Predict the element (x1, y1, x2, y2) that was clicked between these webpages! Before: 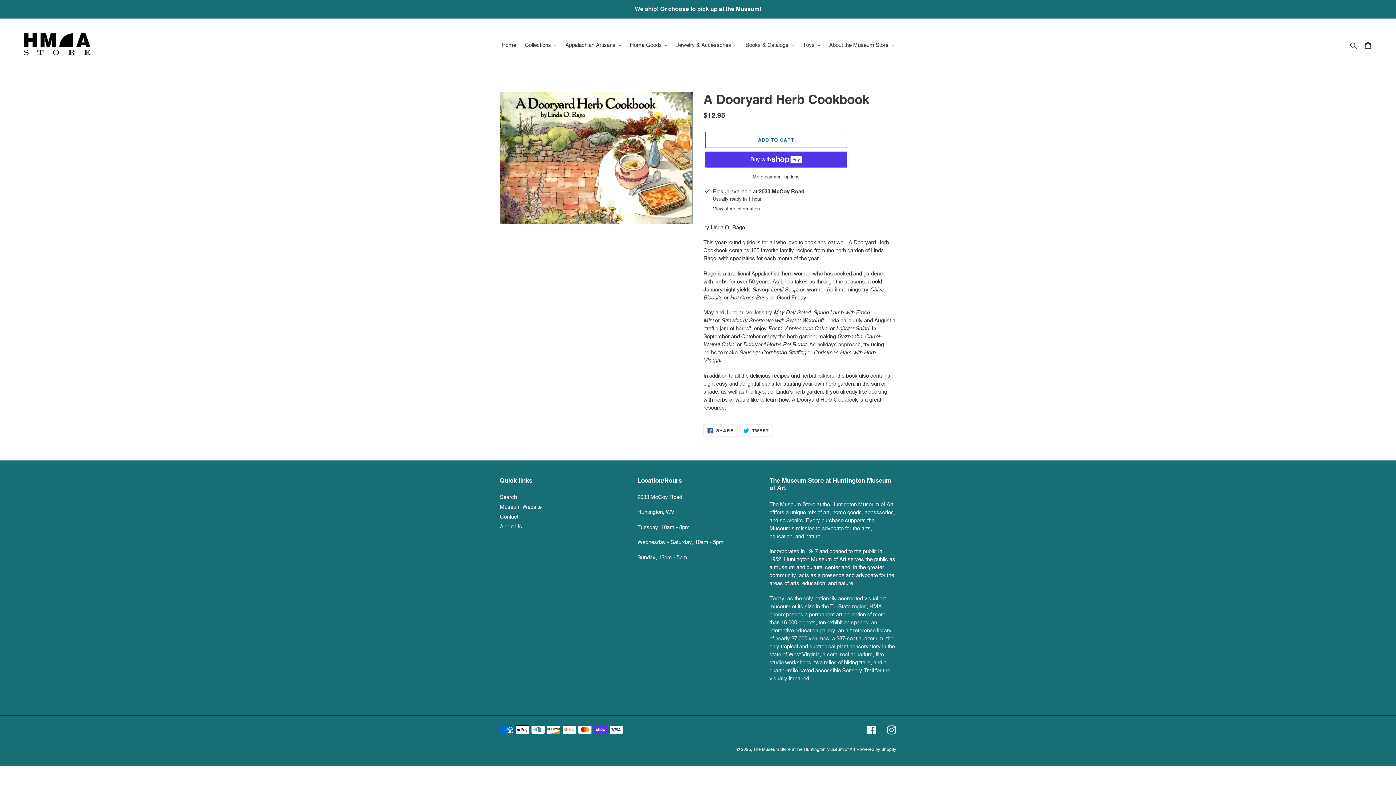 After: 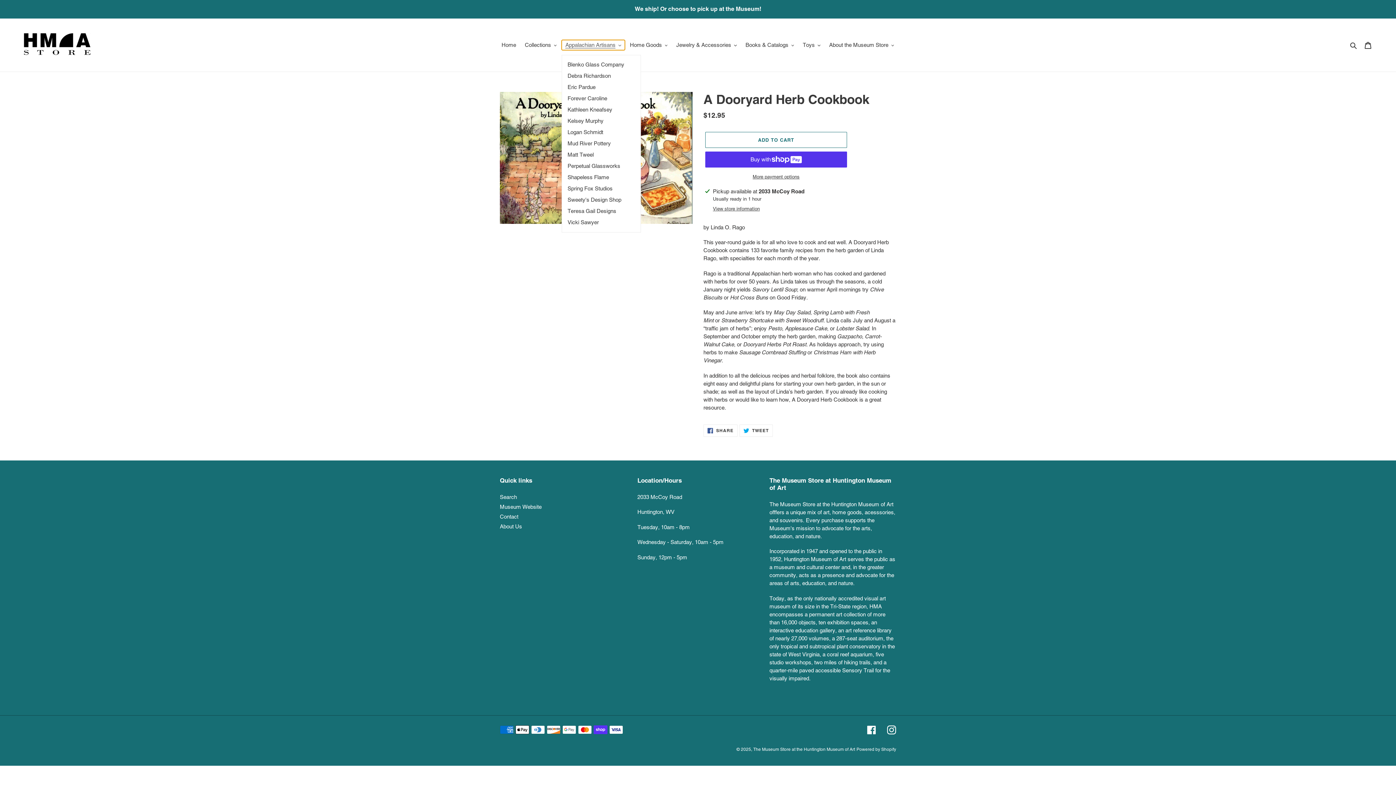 Action: bbox: (561, 40, 625, 50) label: Appalachian Artisans